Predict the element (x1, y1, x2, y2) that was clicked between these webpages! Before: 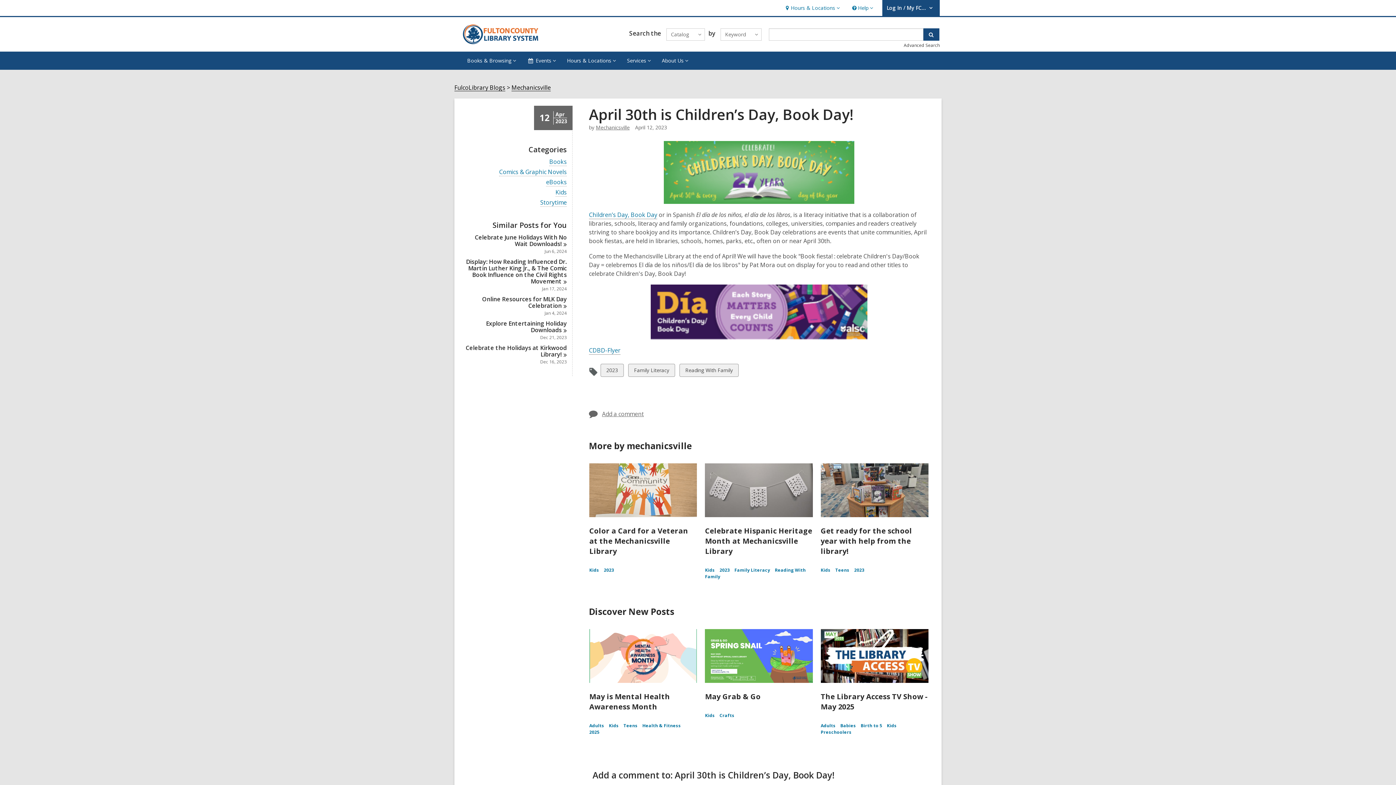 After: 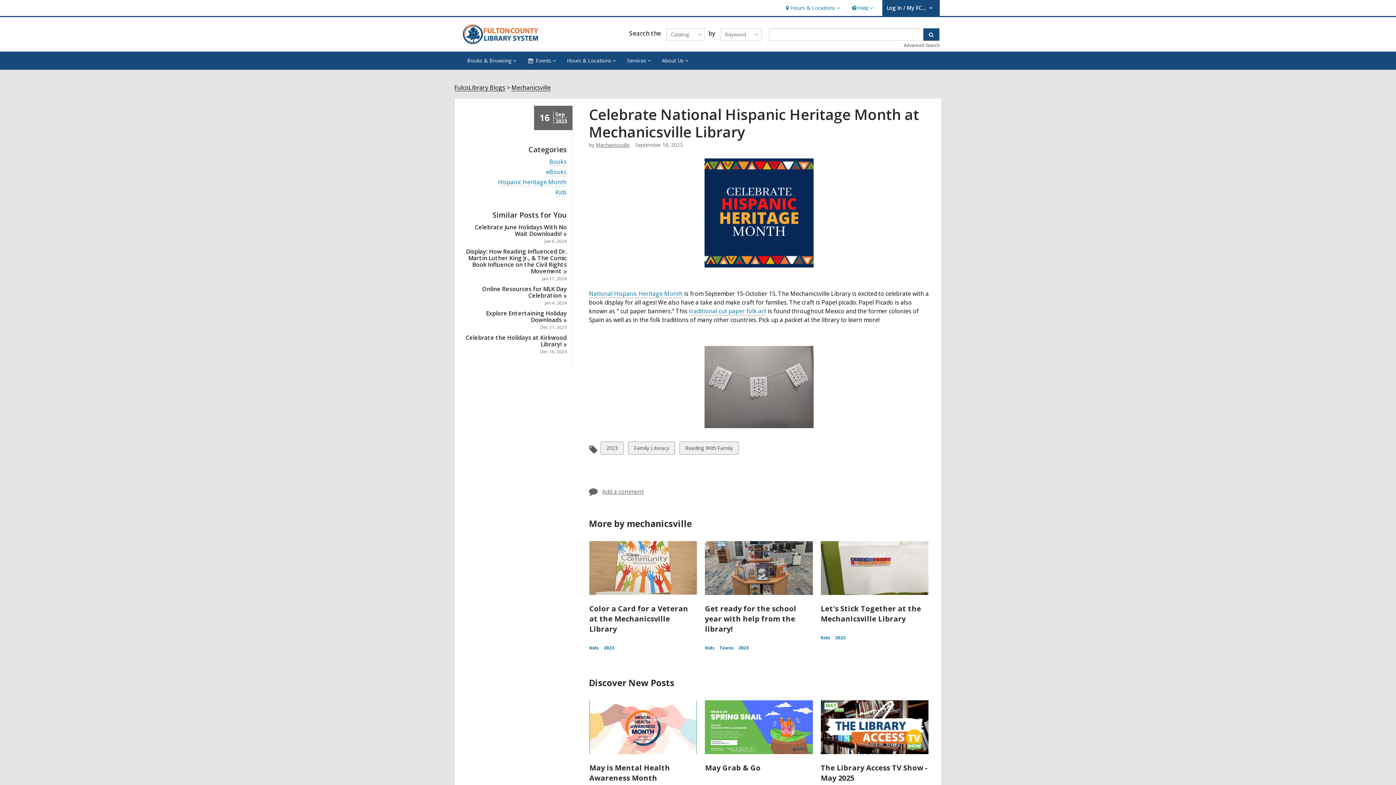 Action: bbox: (705, 463, 812, 517)